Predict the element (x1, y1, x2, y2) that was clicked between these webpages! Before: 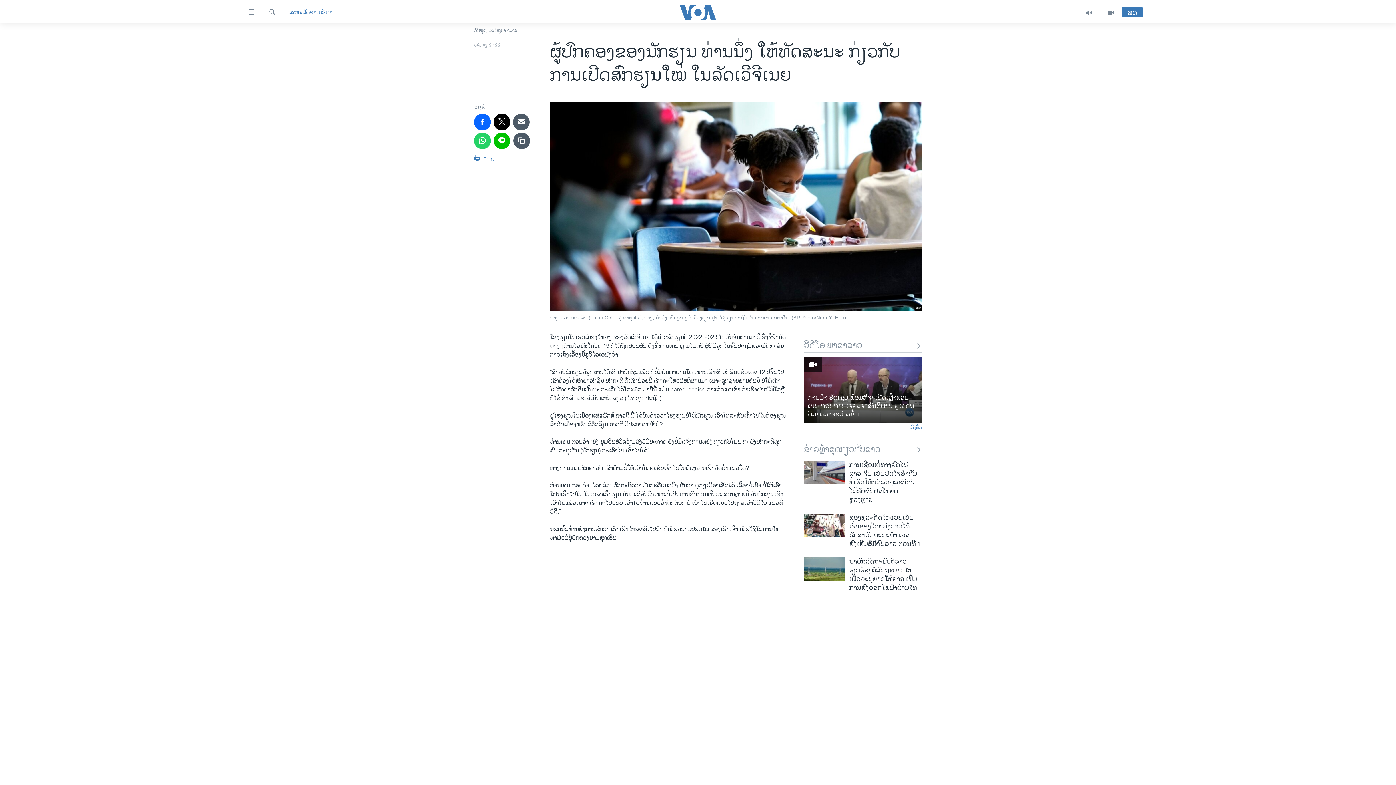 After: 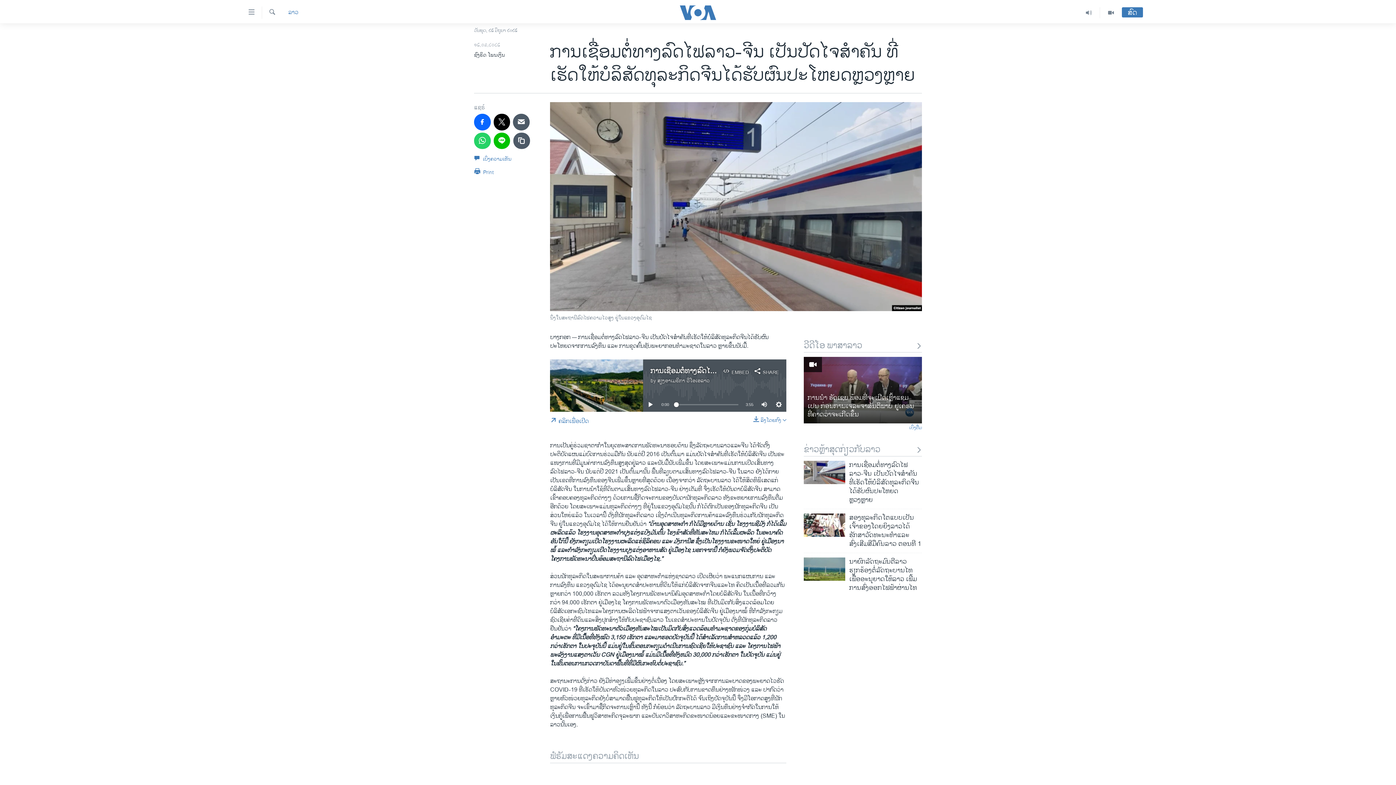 Action: bbox: (804, 461, 845, 484)